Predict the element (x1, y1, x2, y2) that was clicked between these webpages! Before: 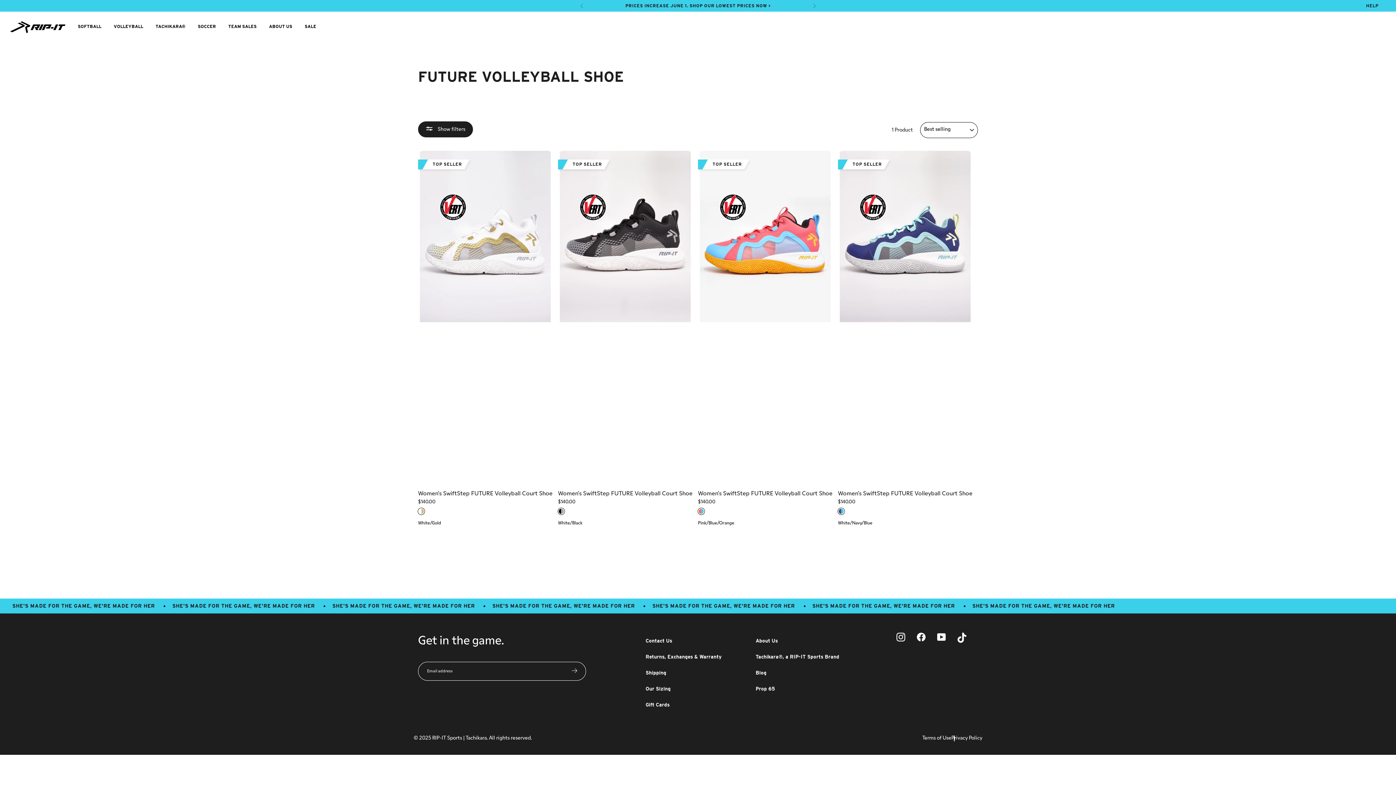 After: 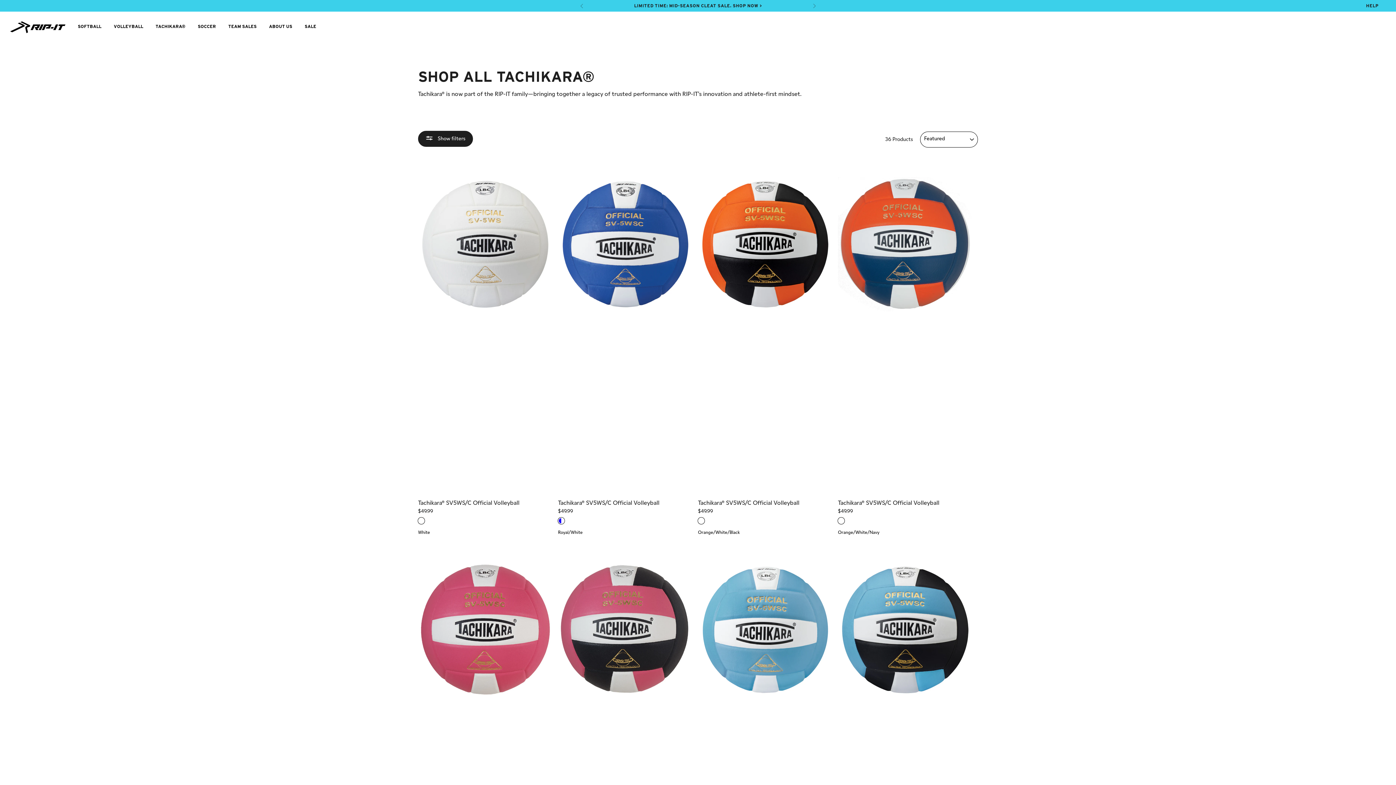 Action: bbox: (150, 20, 190, 31) label: TACHIKARA®